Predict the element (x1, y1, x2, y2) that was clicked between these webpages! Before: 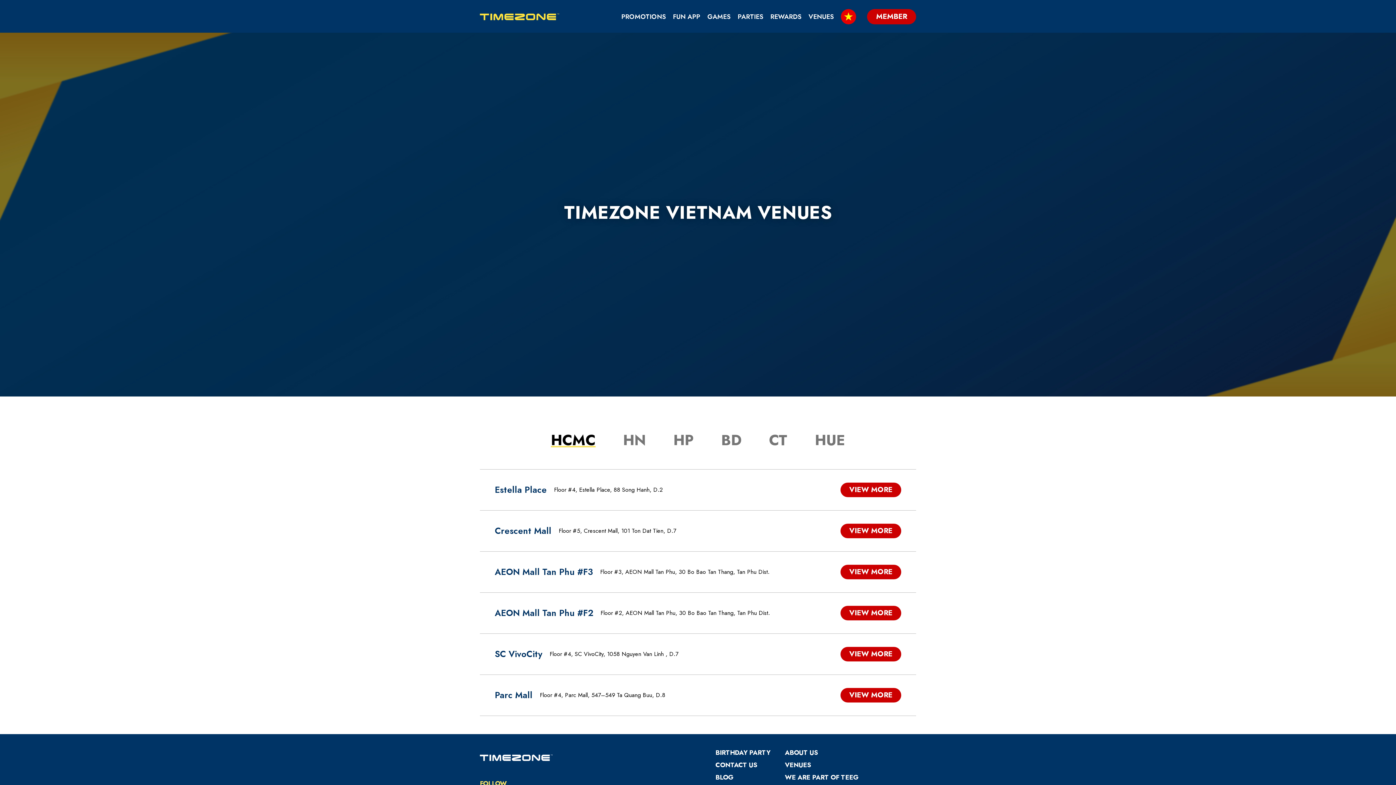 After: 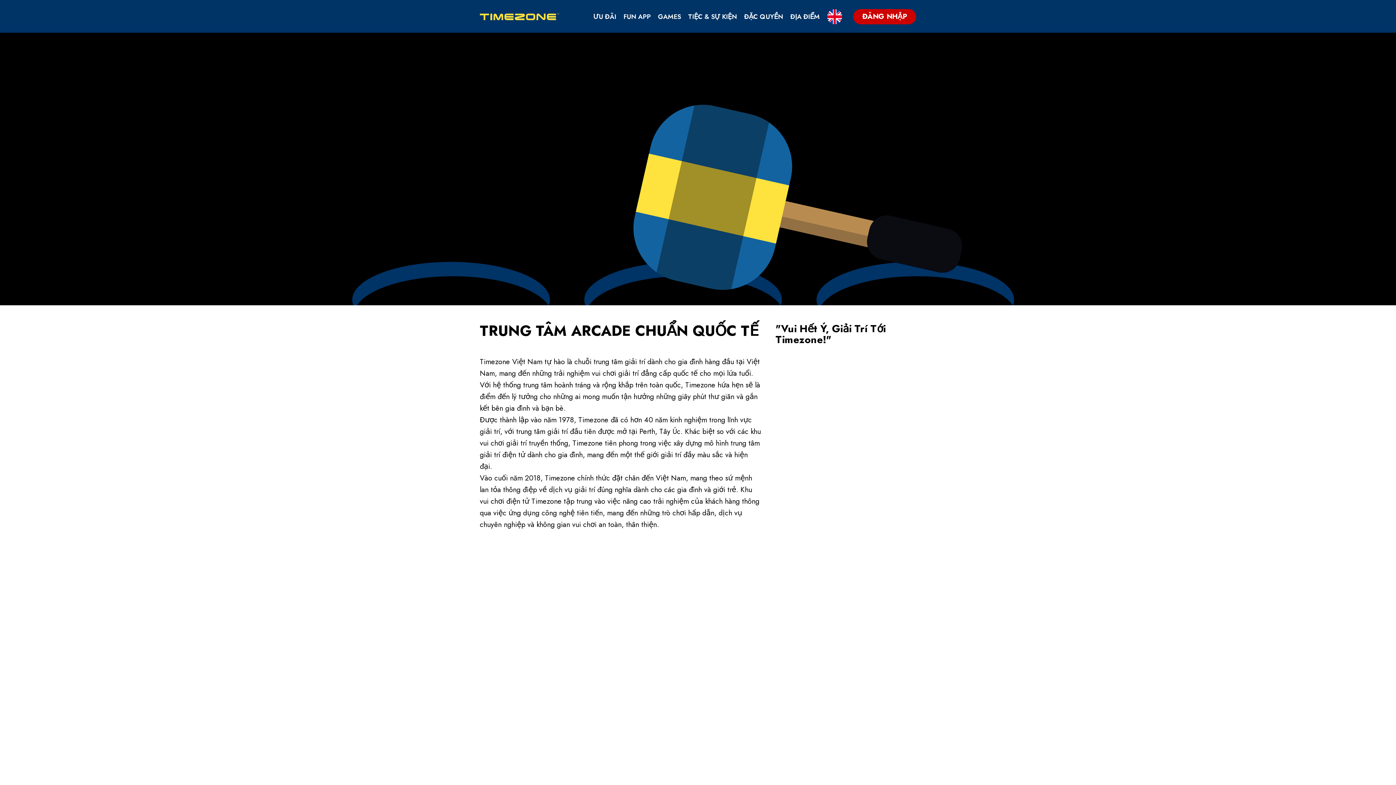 Action: bbox: (841, 9, 856, 24)